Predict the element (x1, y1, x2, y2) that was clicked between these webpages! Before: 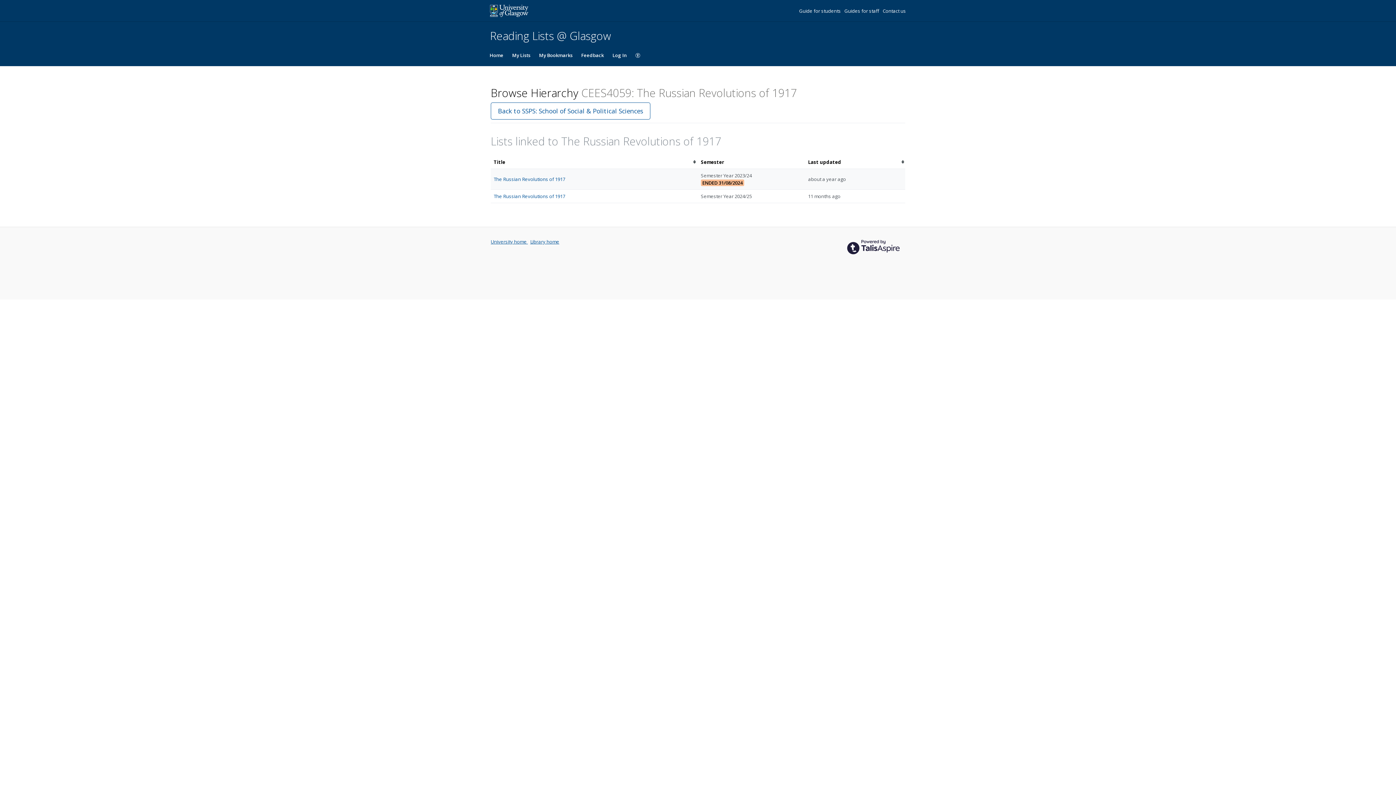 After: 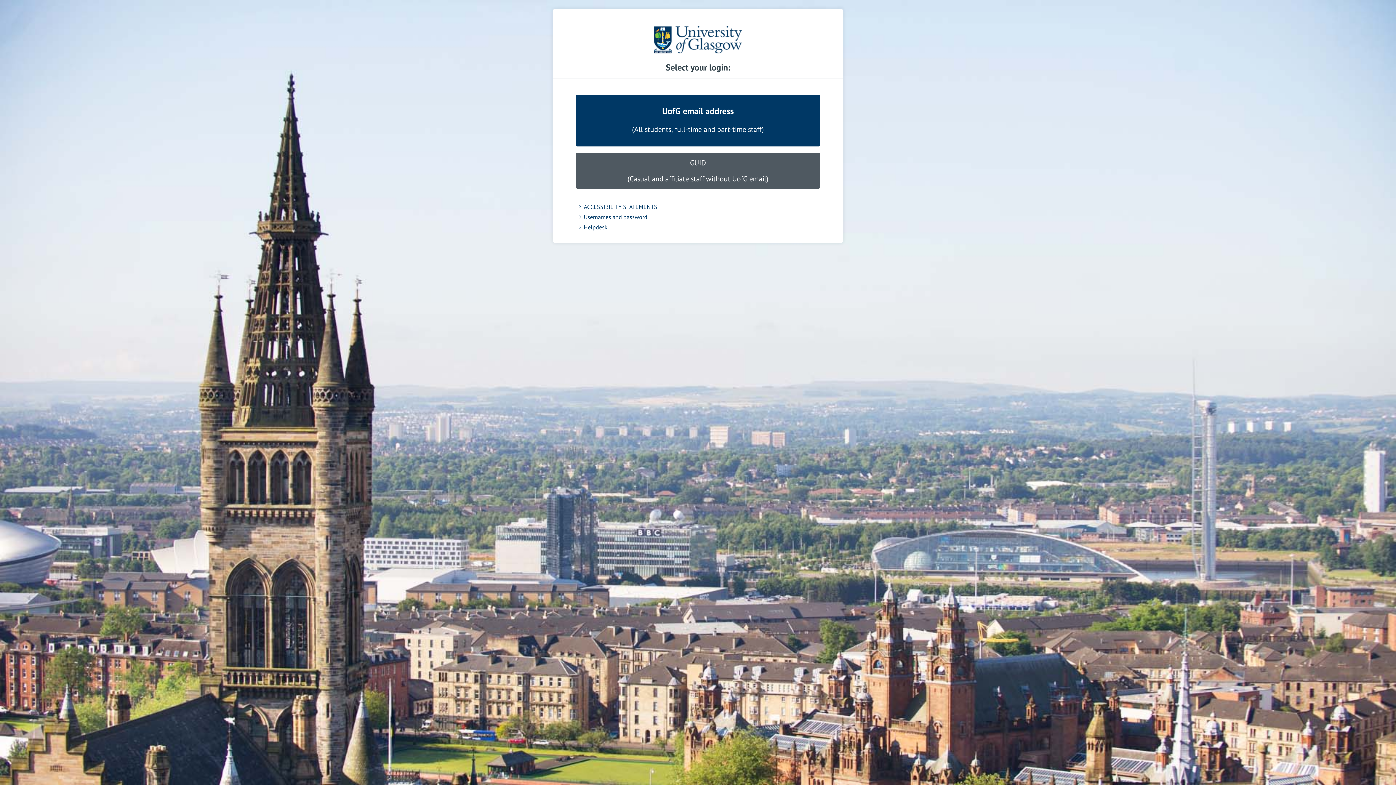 Action: label: My Lists bbox: (508, 44, 534, 66)